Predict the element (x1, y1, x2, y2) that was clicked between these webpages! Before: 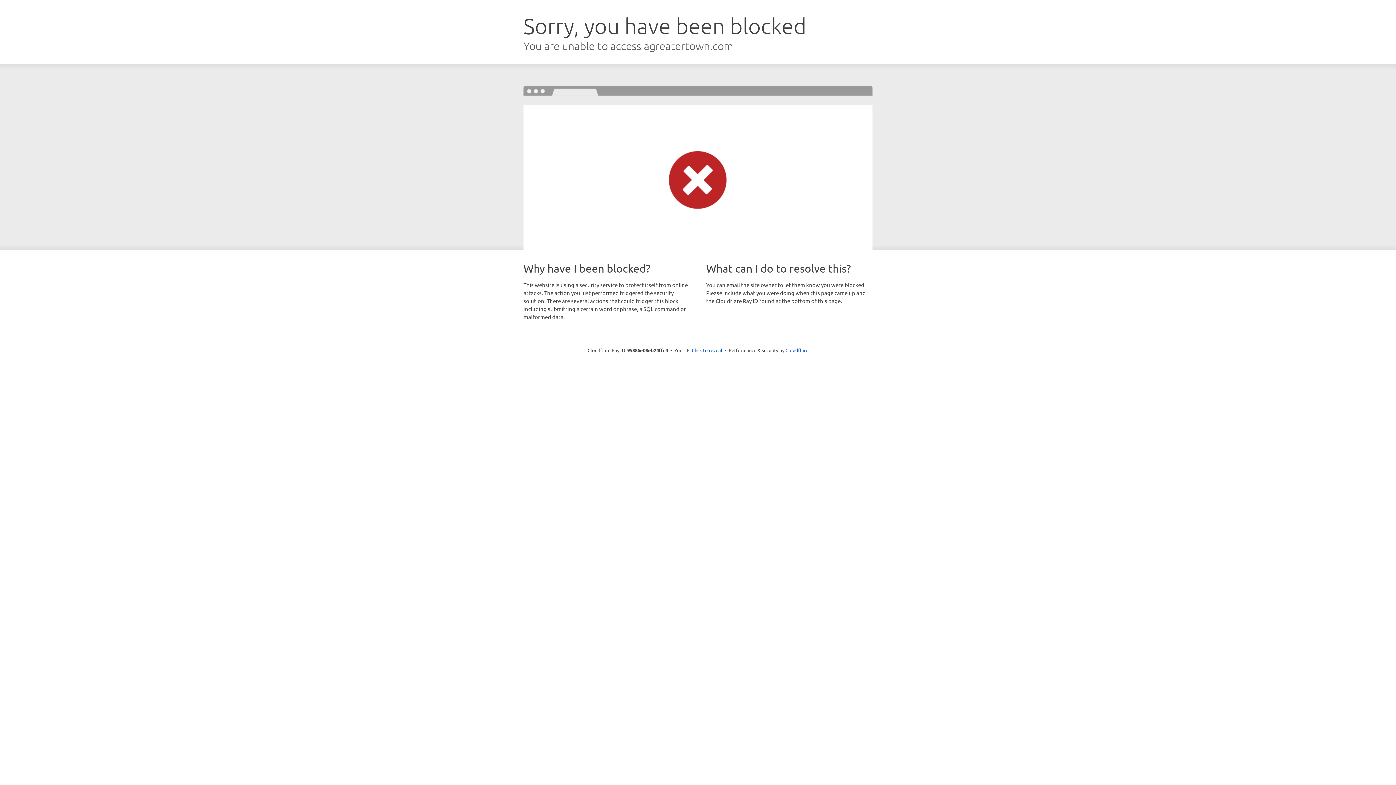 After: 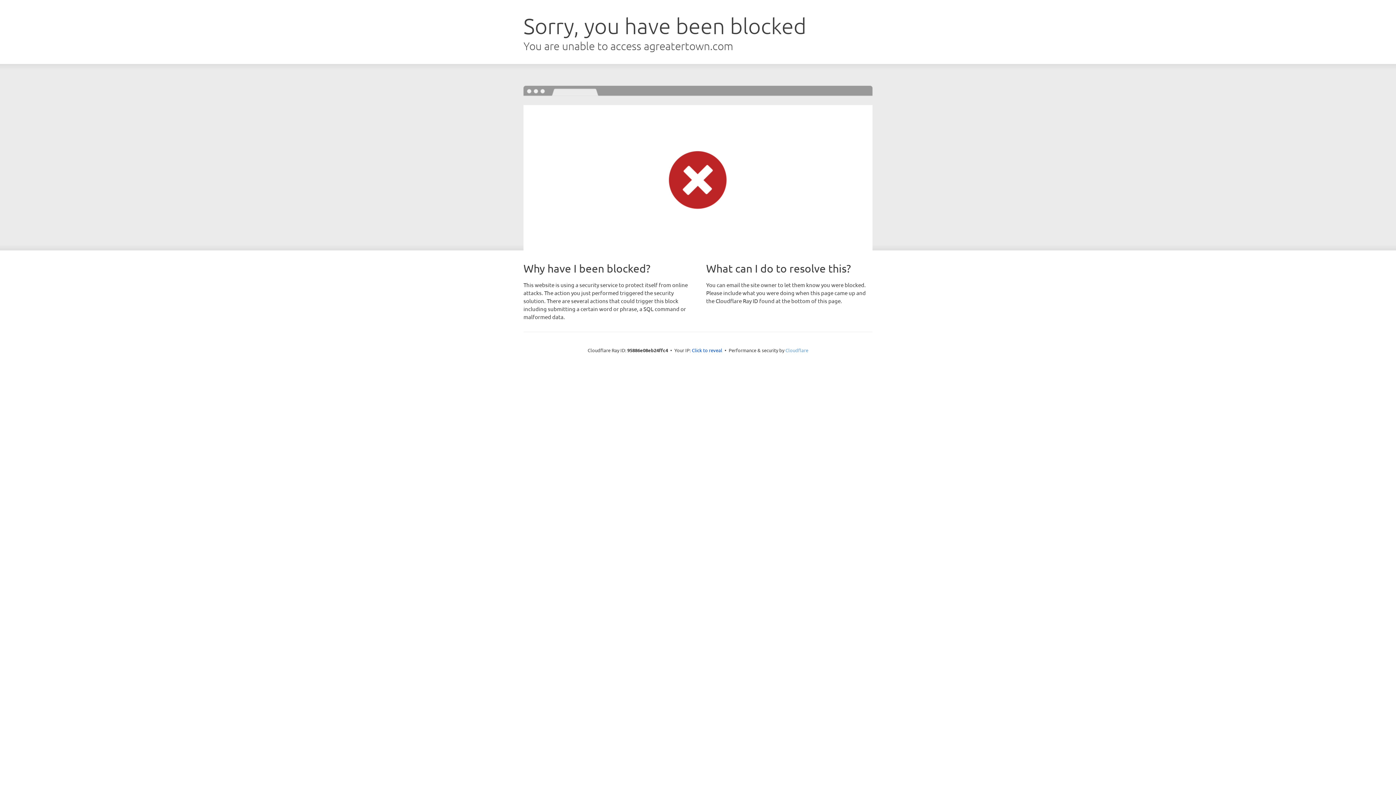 Action: label: Cloudflare bbox: (785, 347, 808, 353)